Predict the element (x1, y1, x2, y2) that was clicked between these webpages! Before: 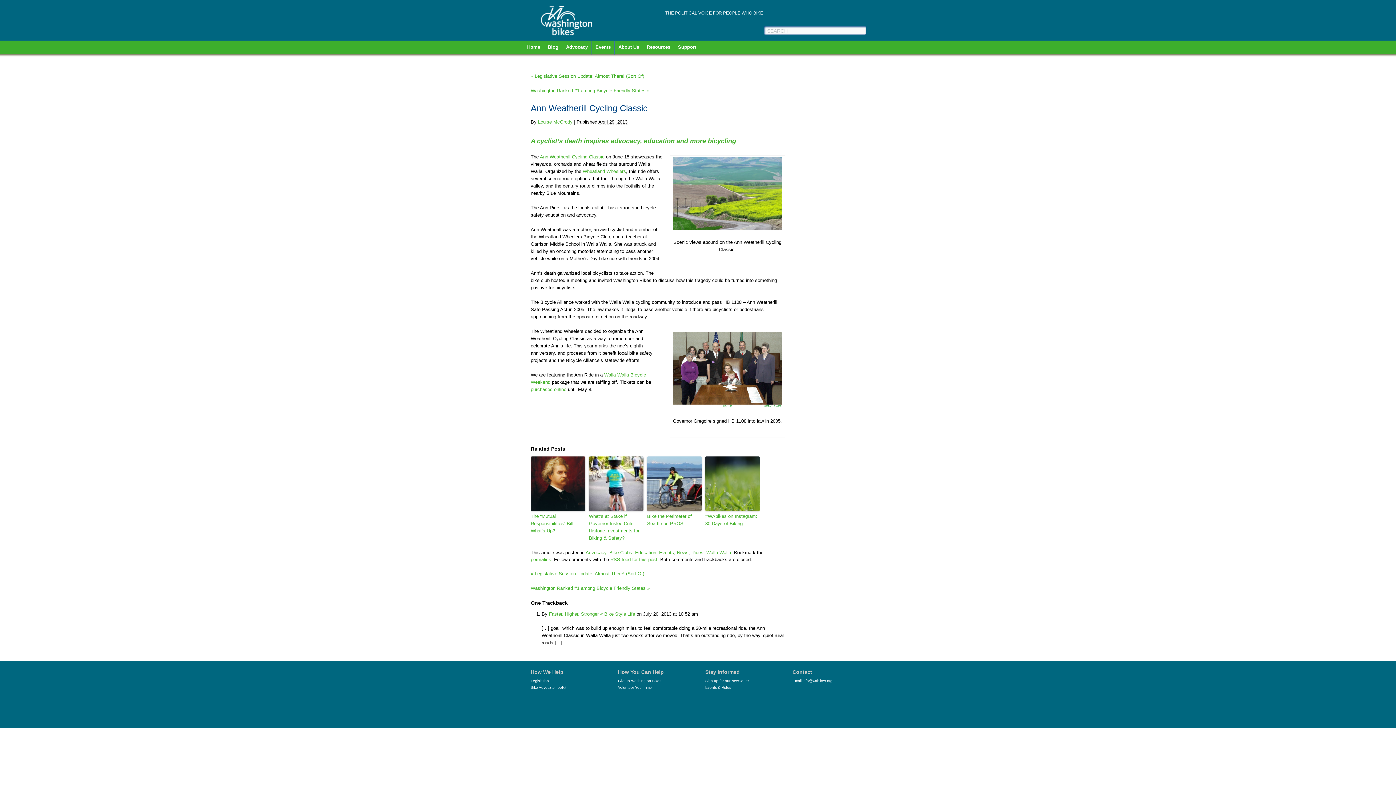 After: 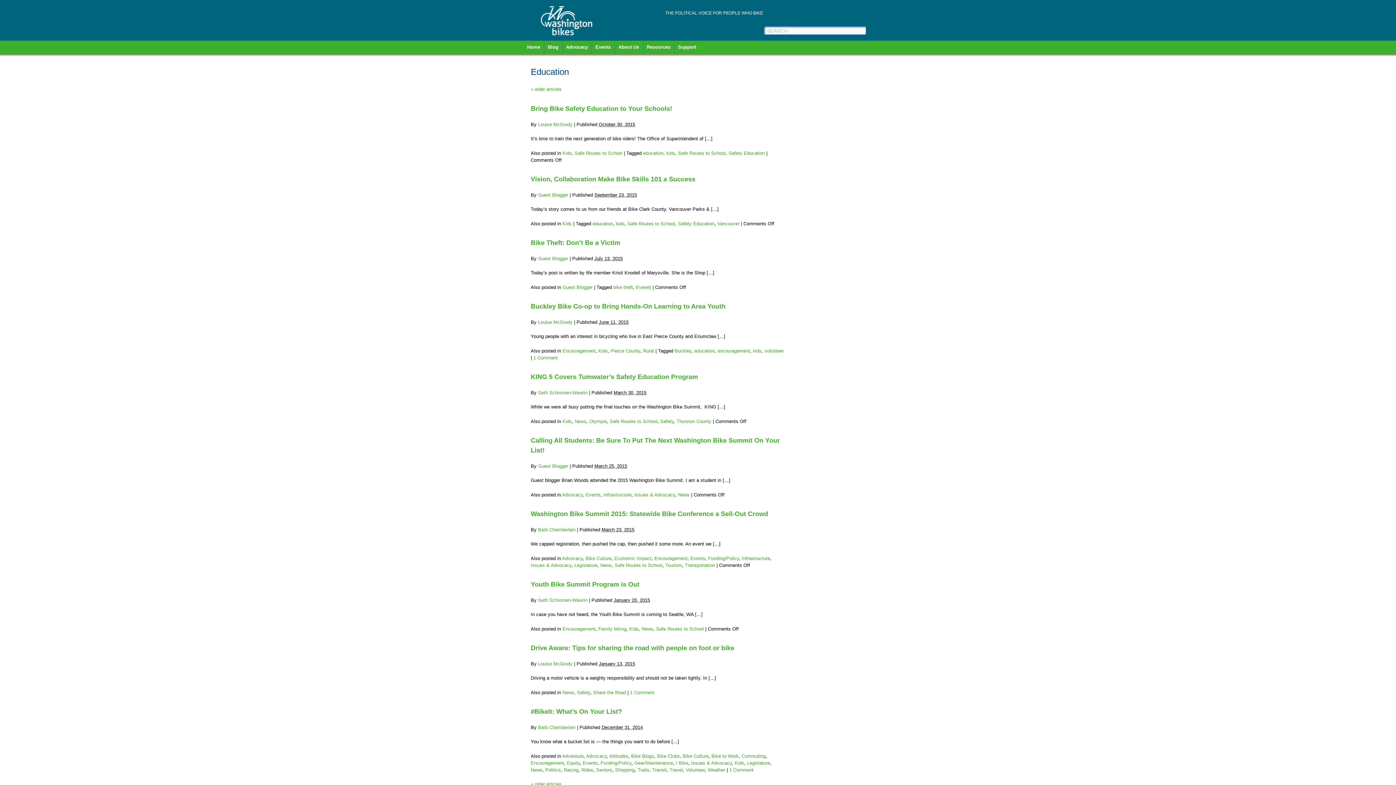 Action: bbox: (635, 550, 656, 555) label: Education